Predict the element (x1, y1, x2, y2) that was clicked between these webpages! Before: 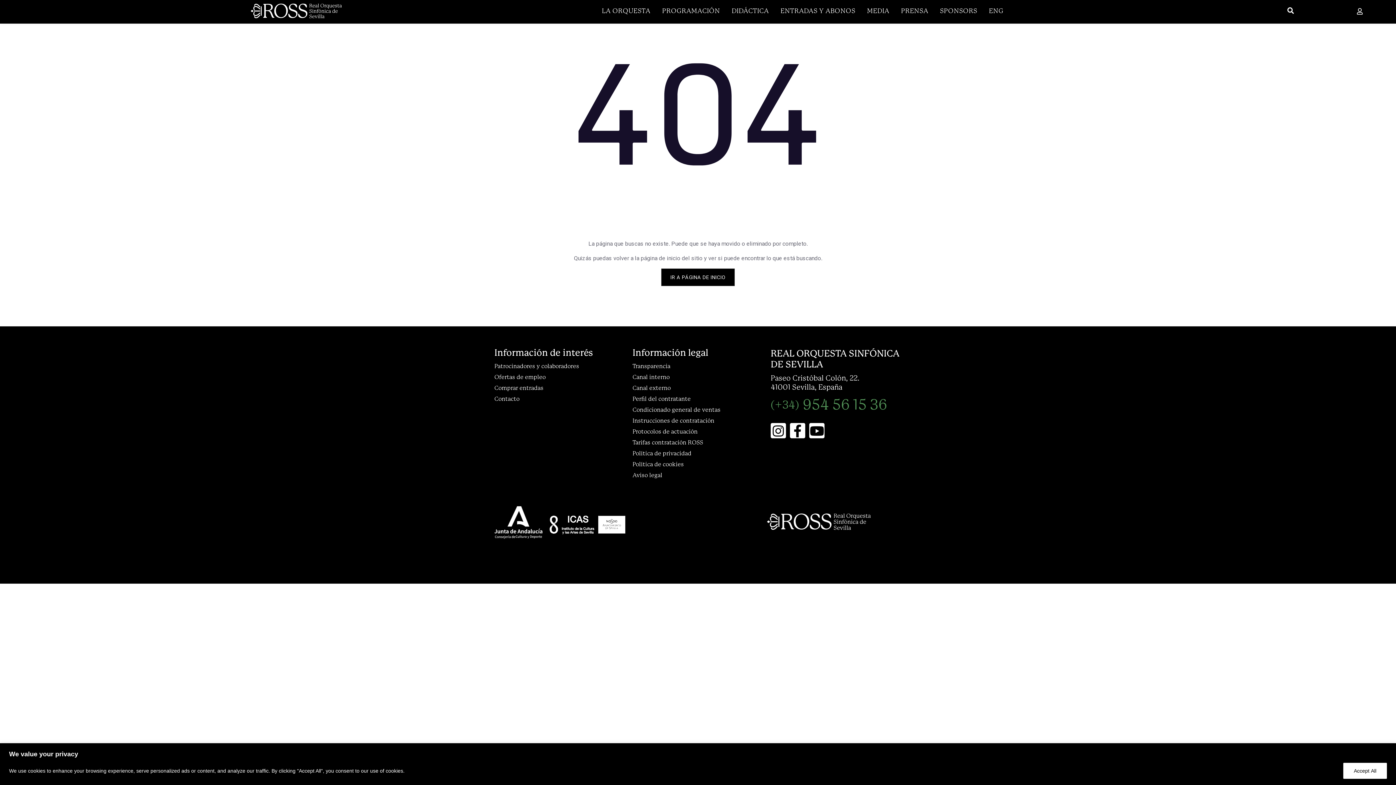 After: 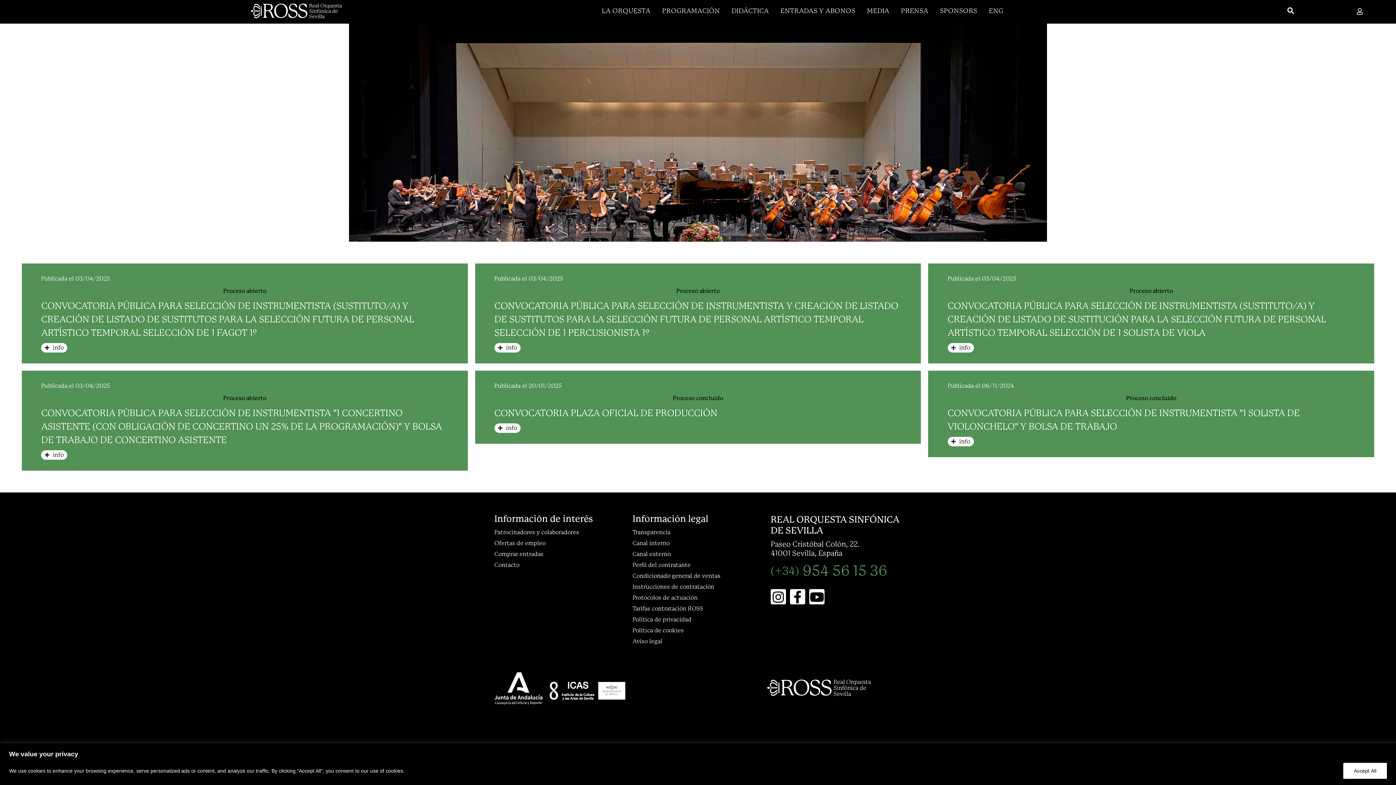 Action: label: Ofertas de empleo bbox: (494, 372, 579, 382)